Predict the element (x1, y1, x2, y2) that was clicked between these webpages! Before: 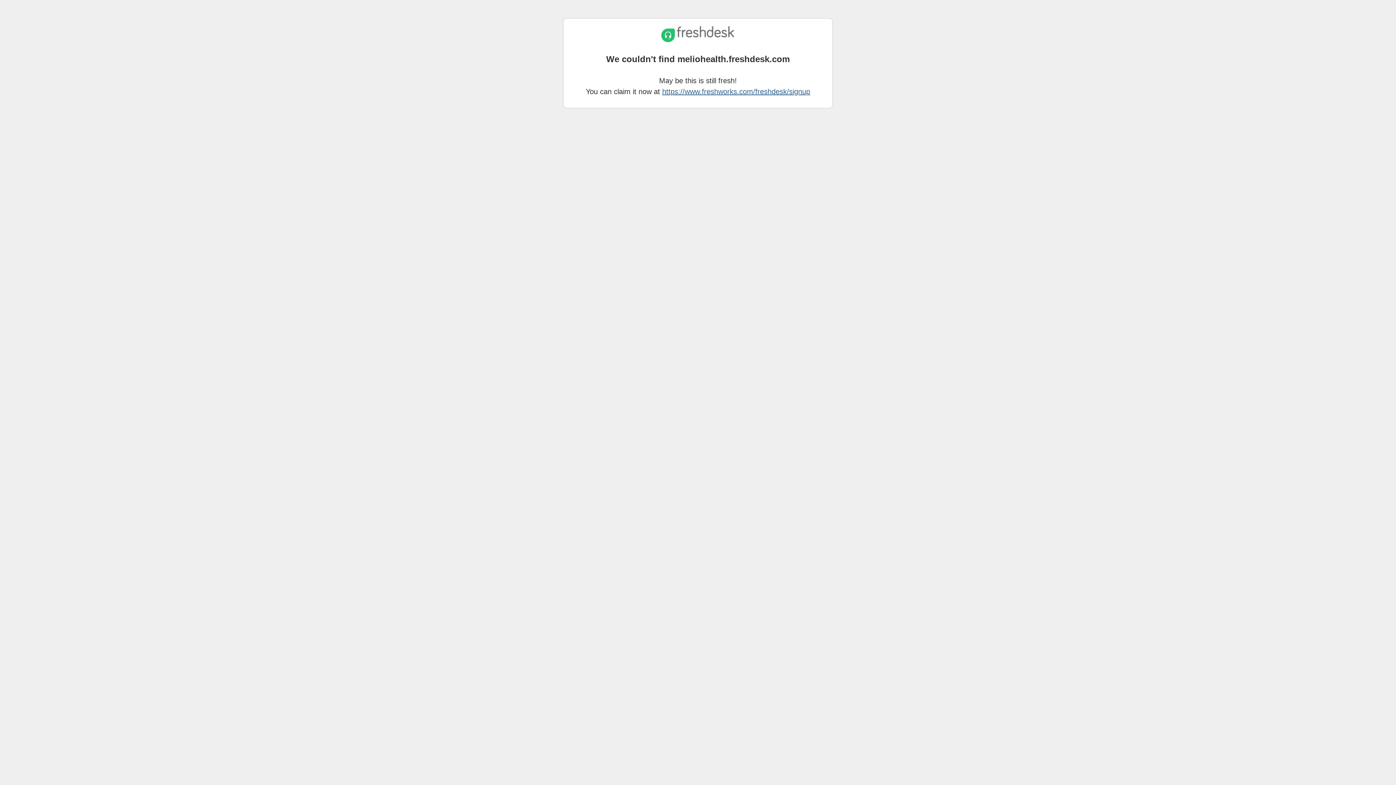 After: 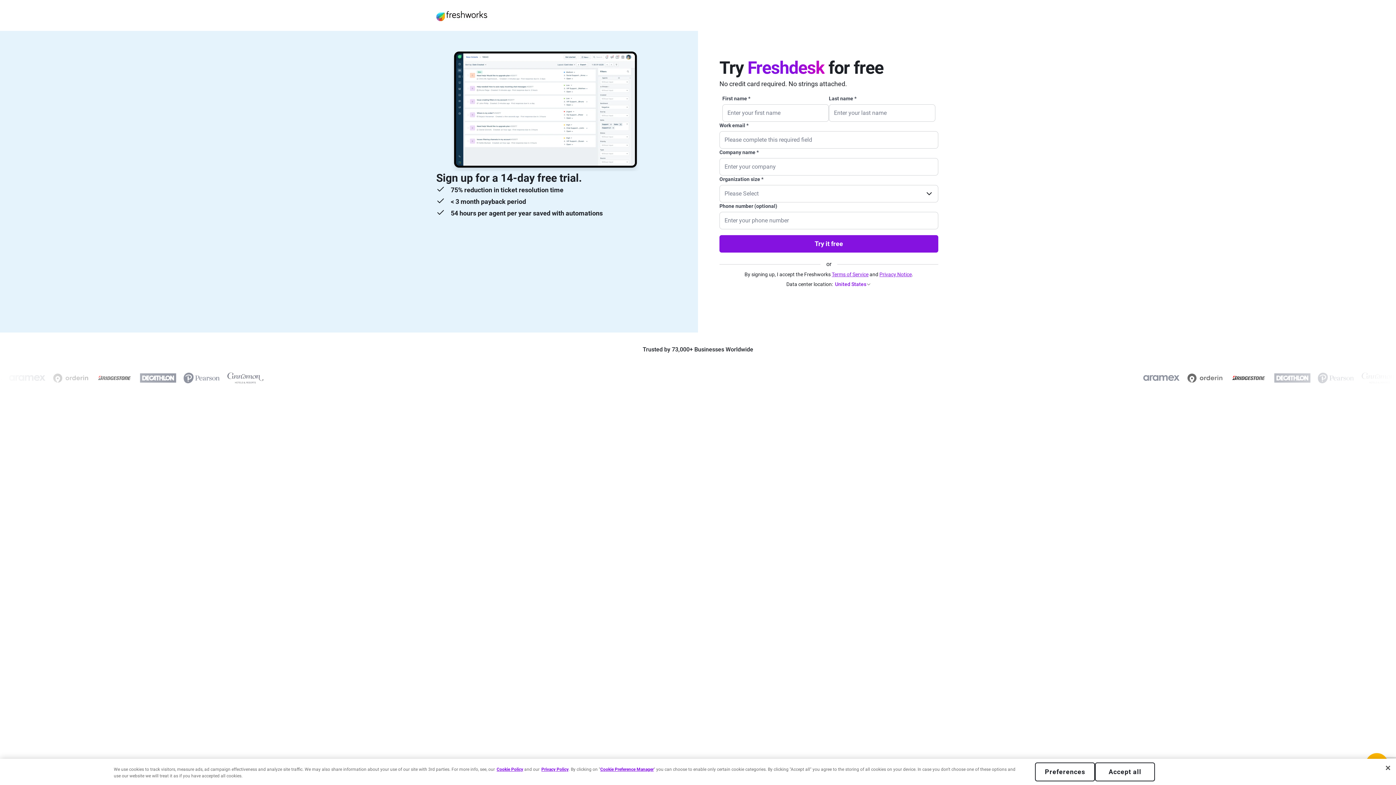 Action: bbox: (662, 87, 810, 95) label: https://www.freshworks.com/freshdesk/signup